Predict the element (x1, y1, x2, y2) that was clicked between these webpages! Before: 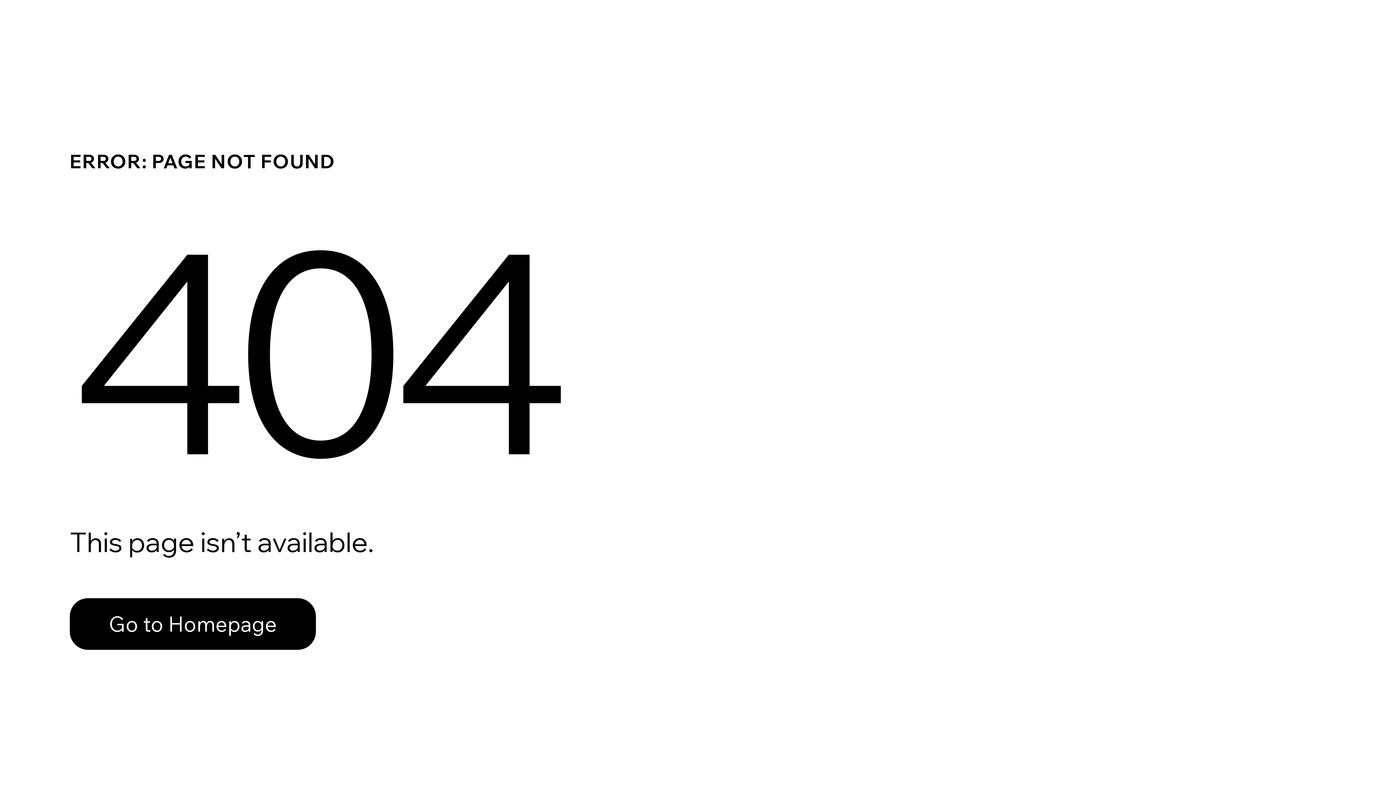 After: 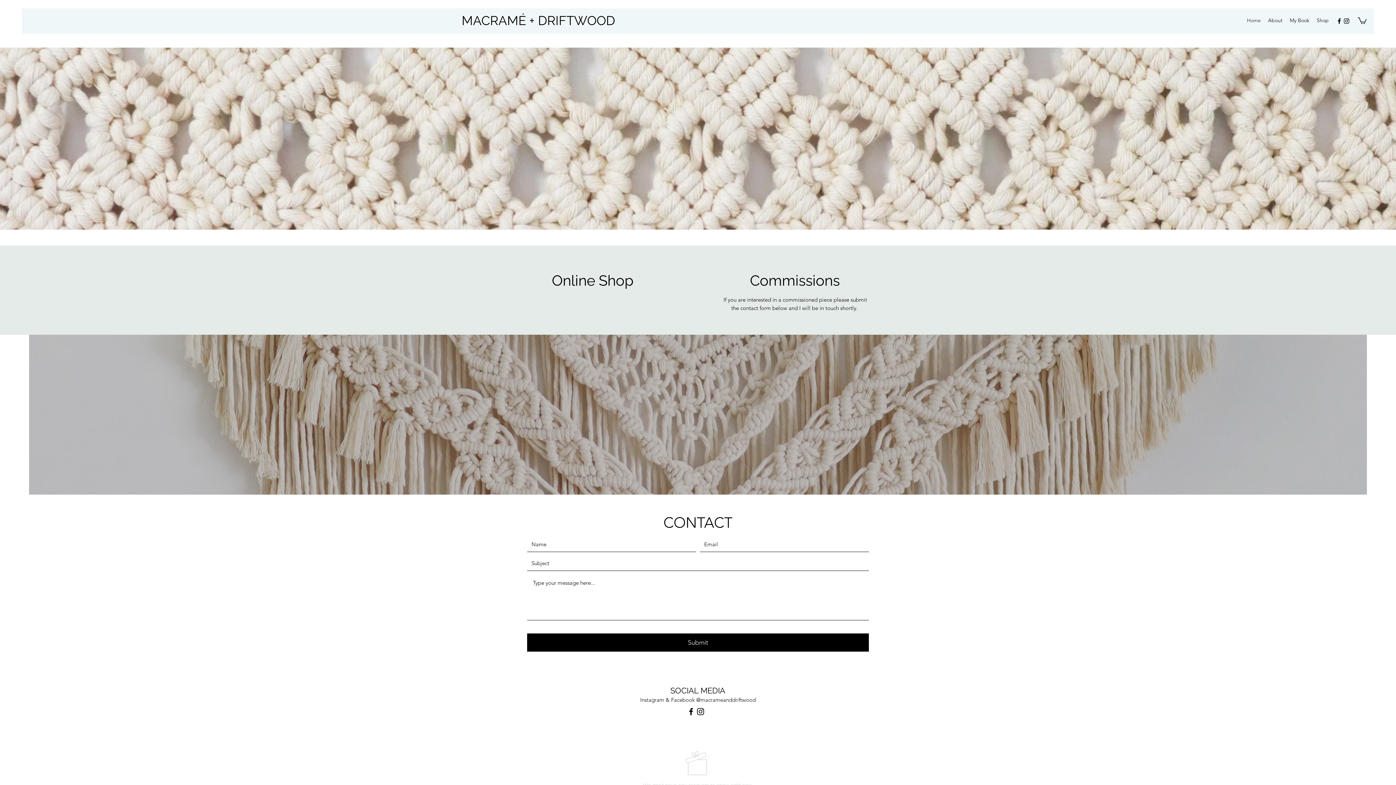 Action: label: Go to Homepage bbox: (69, 598, 316, 650)